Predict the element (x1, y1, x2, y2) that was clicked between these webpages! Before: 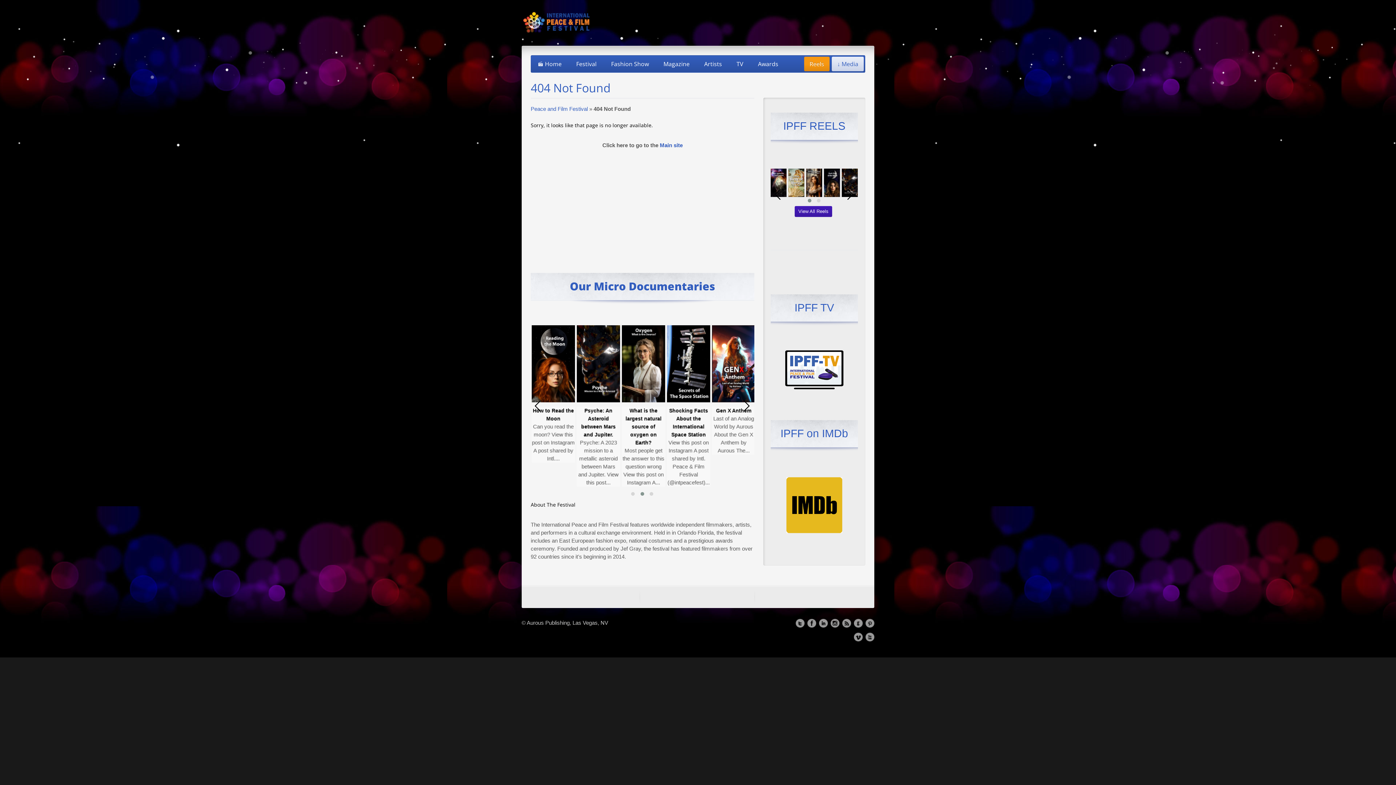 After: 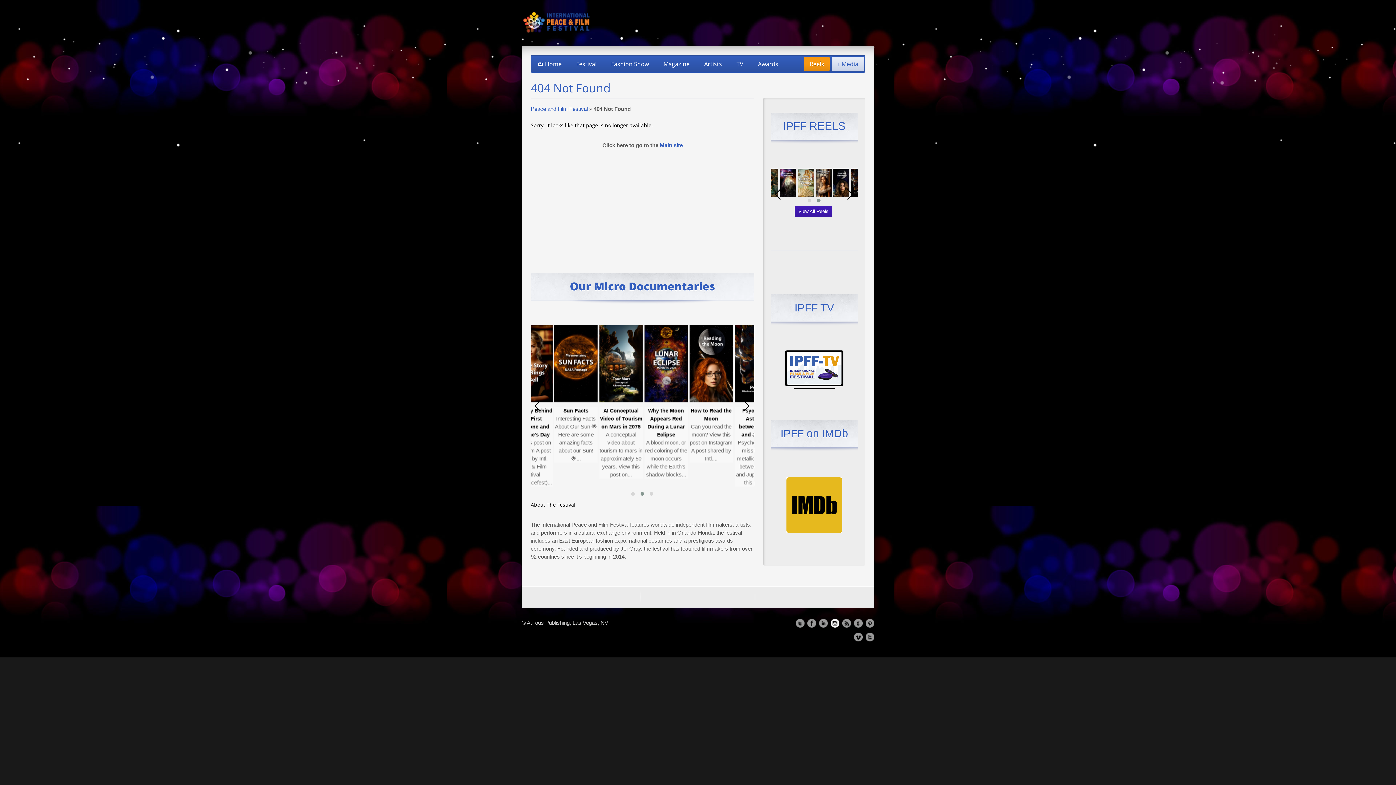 Action: bbox: (830, 619, 839, 628)